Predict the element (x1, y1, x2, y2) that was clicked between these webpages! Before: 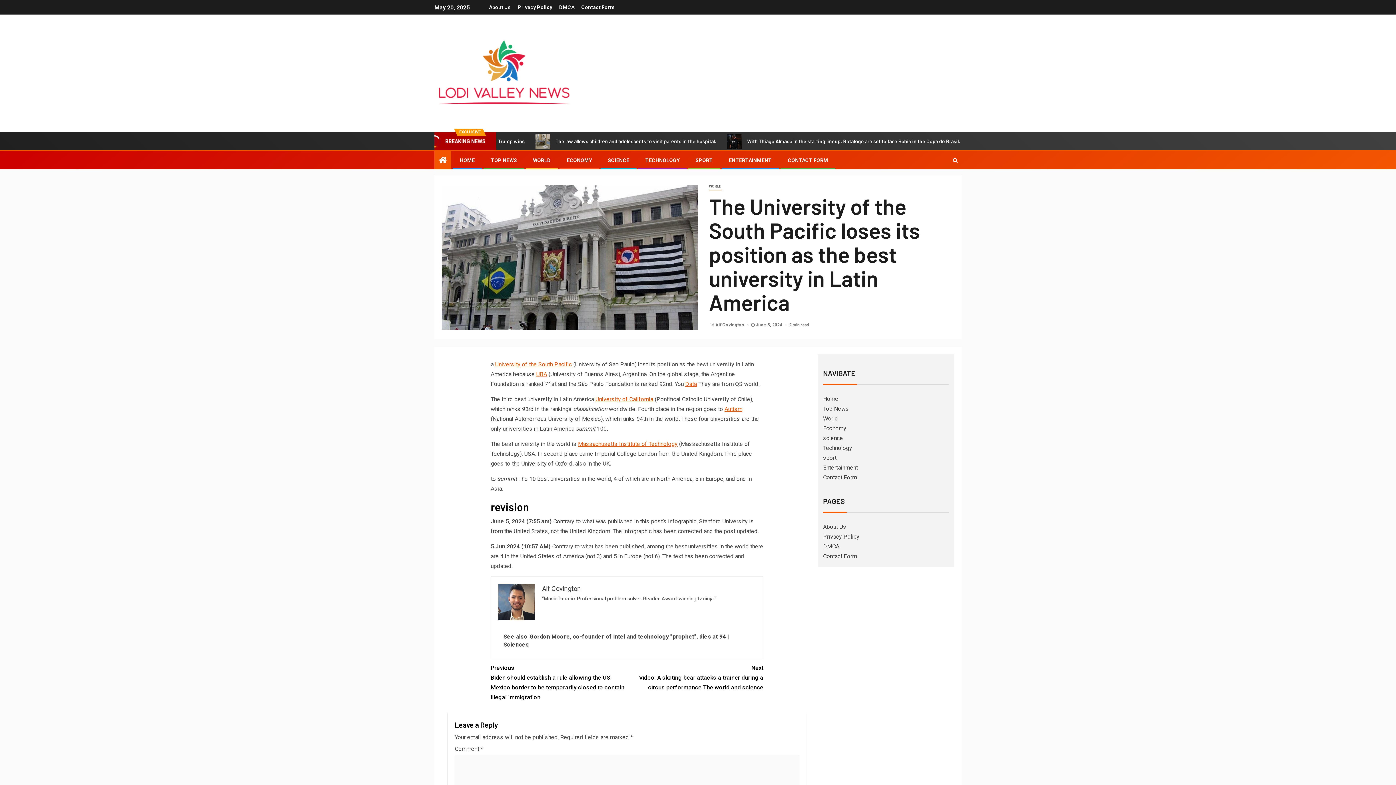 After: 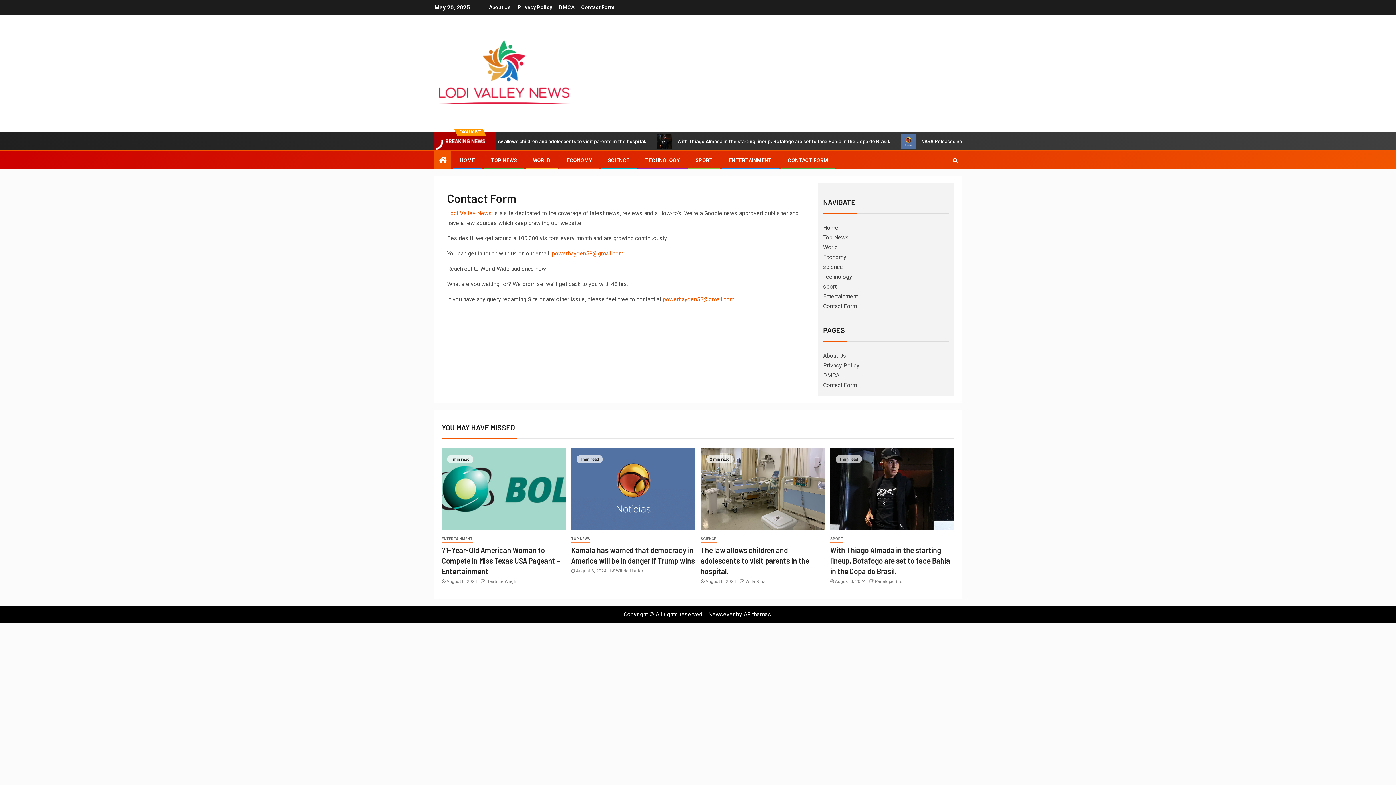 Action: bbox: (788, 157, 828, 163) label: CONTACT FORM